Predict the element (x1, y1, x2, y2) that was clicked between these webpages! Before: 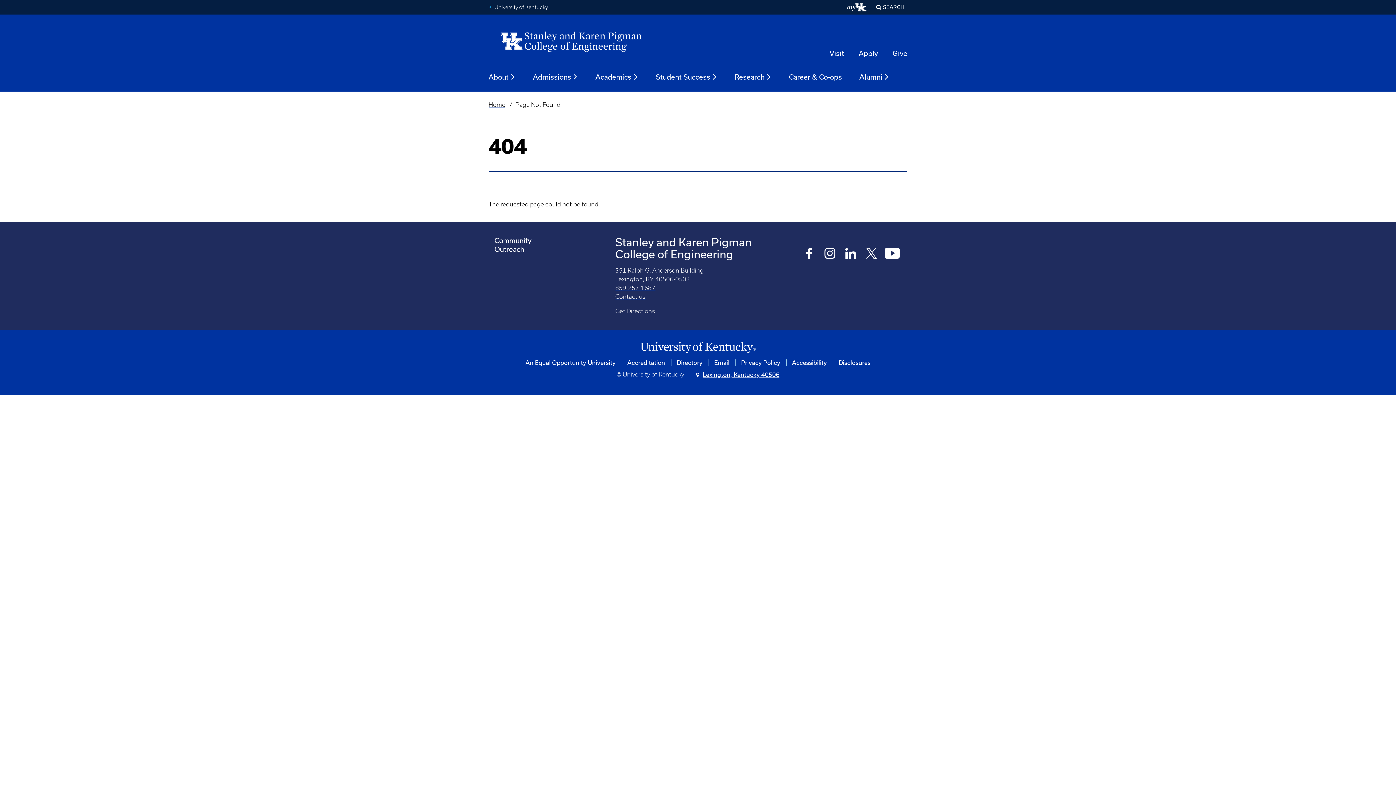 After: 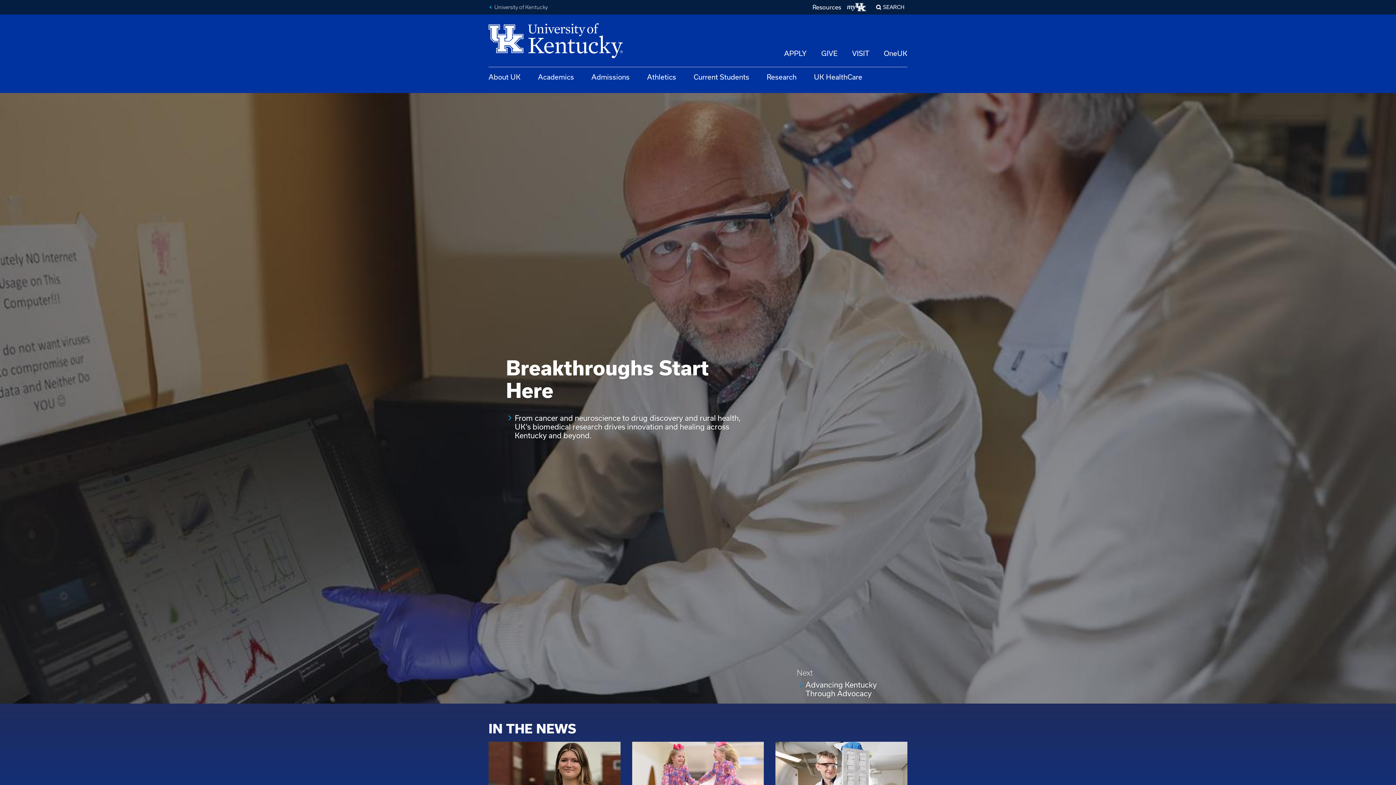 Action: label: University of Kentucky Homepage bbox: (488, 341, 907, 353)